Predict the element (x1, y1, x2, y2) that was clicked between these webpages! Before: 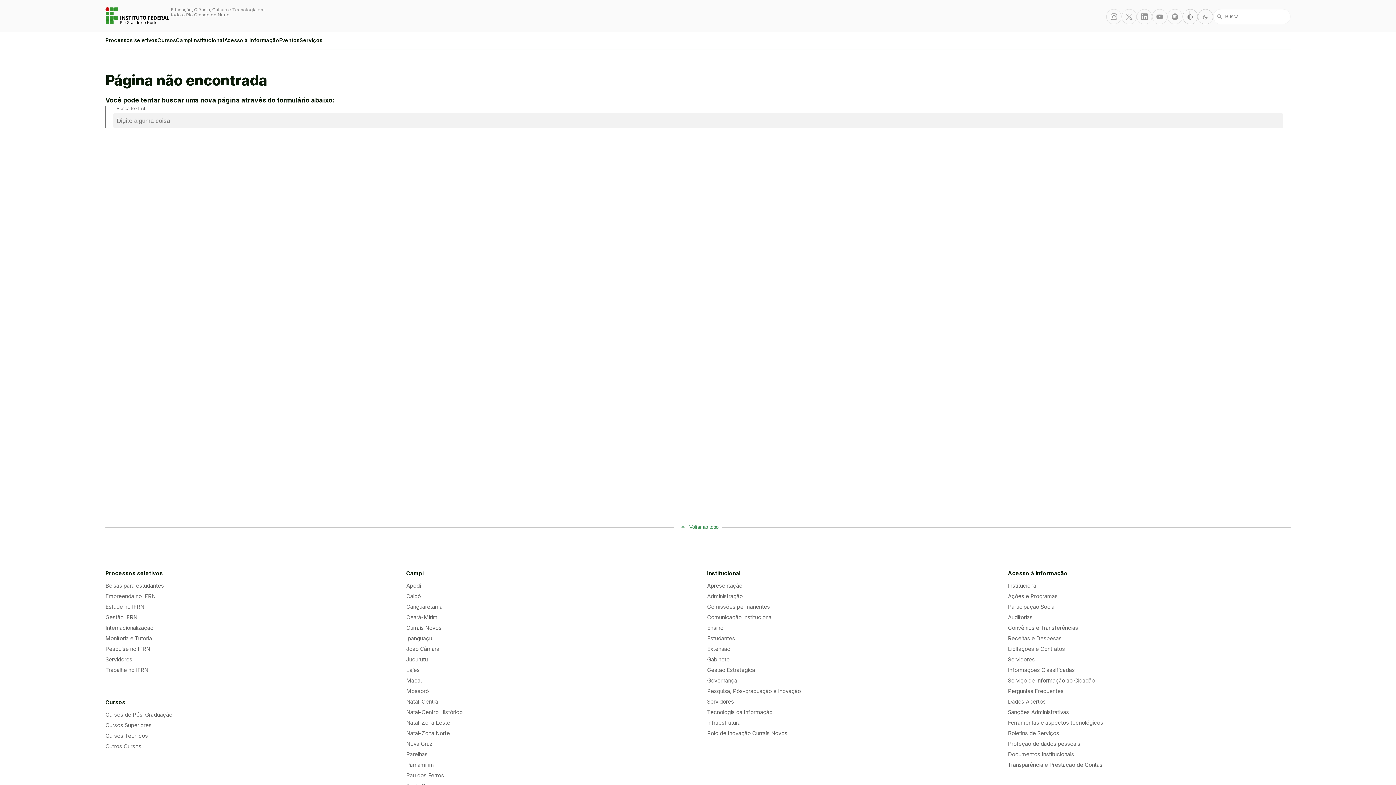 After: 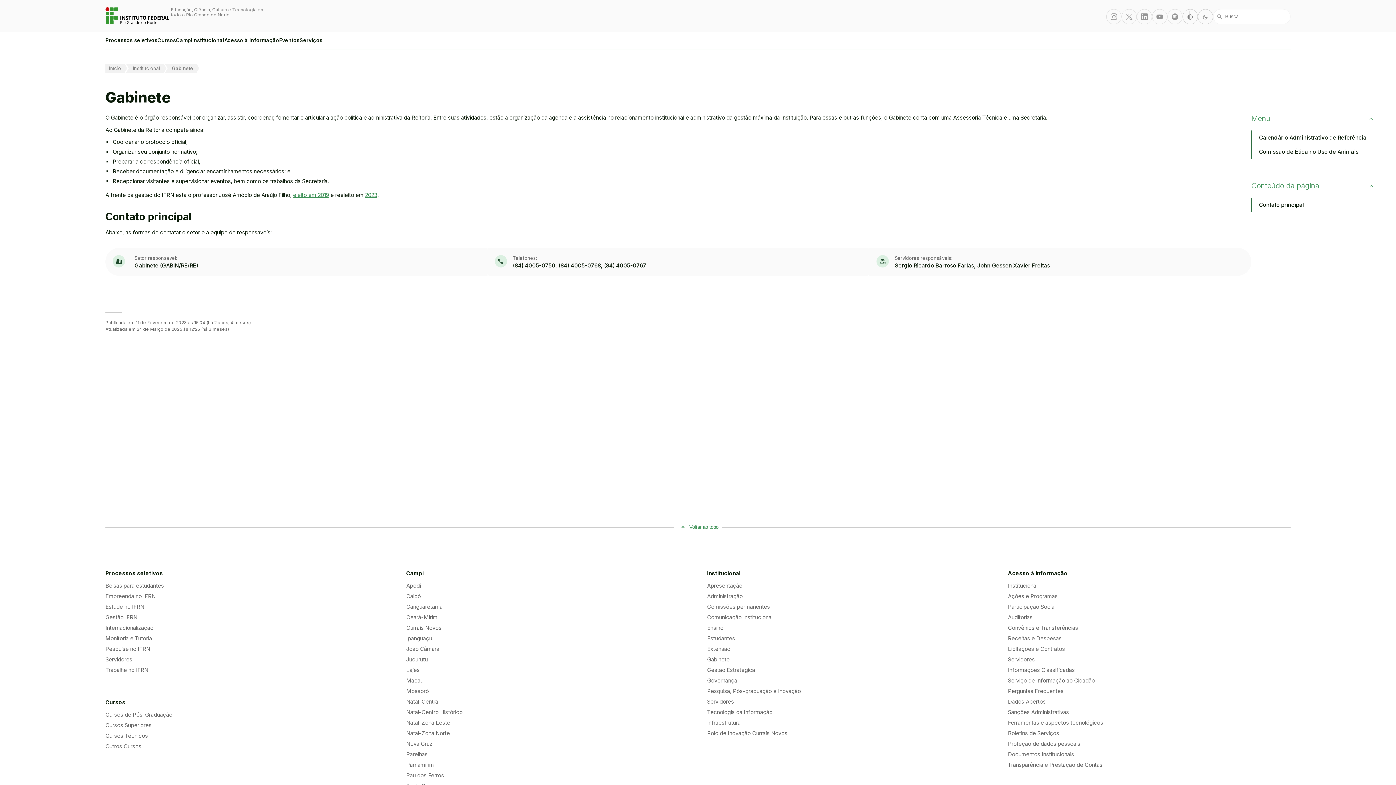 Action: label: Gabinete bbox: (707, 656, 990, 663)